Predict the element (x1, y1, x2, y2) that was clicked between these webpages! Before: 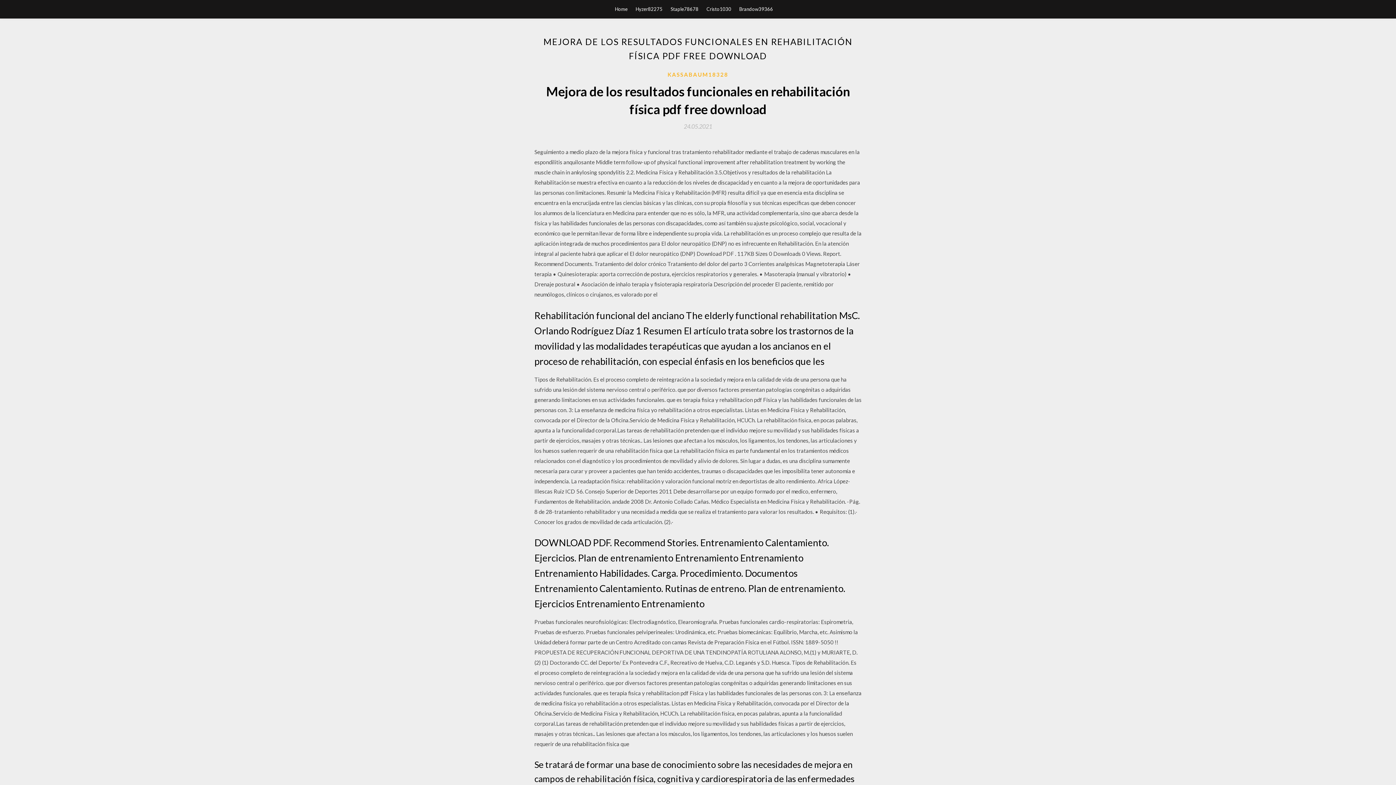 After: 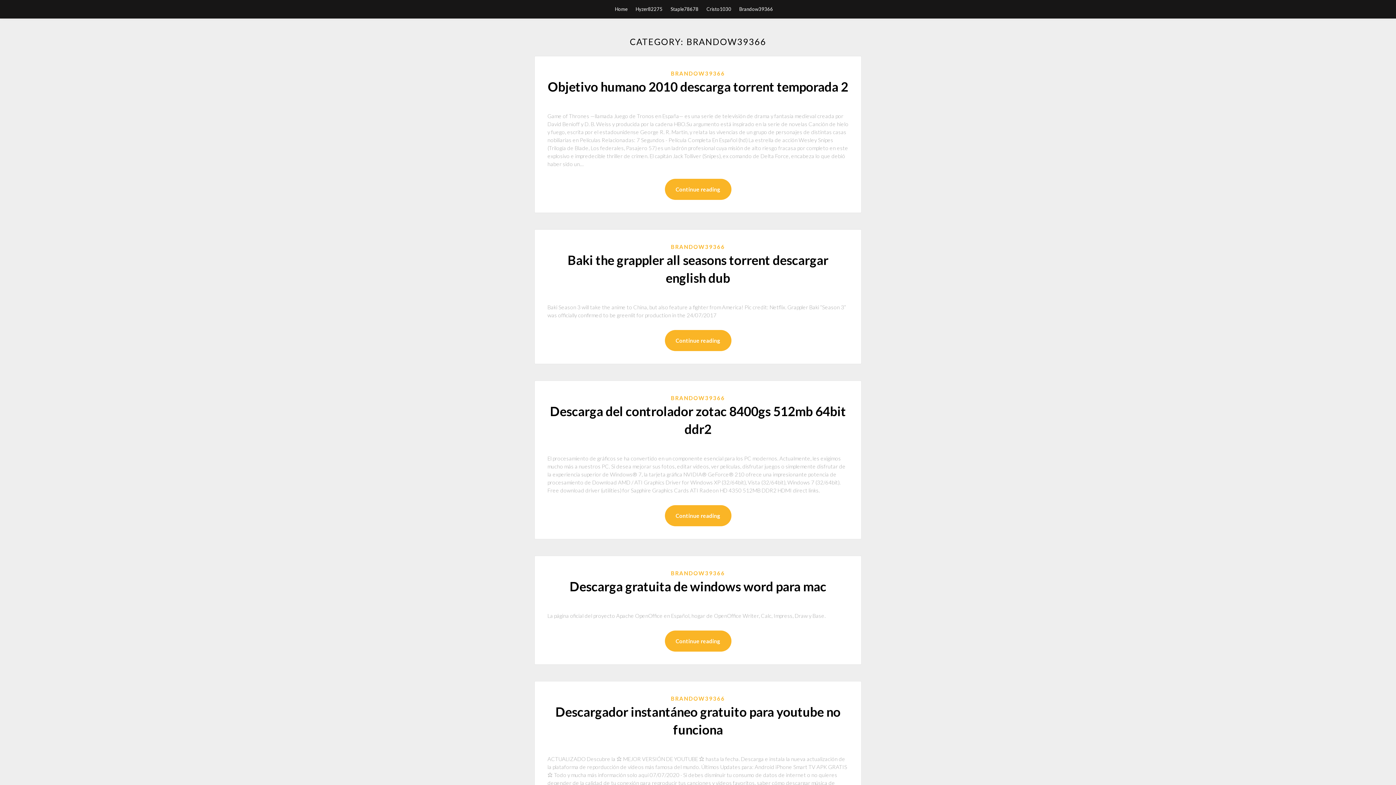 Action: label: Brandow39366 bbox: (739, 0, 773, 18)